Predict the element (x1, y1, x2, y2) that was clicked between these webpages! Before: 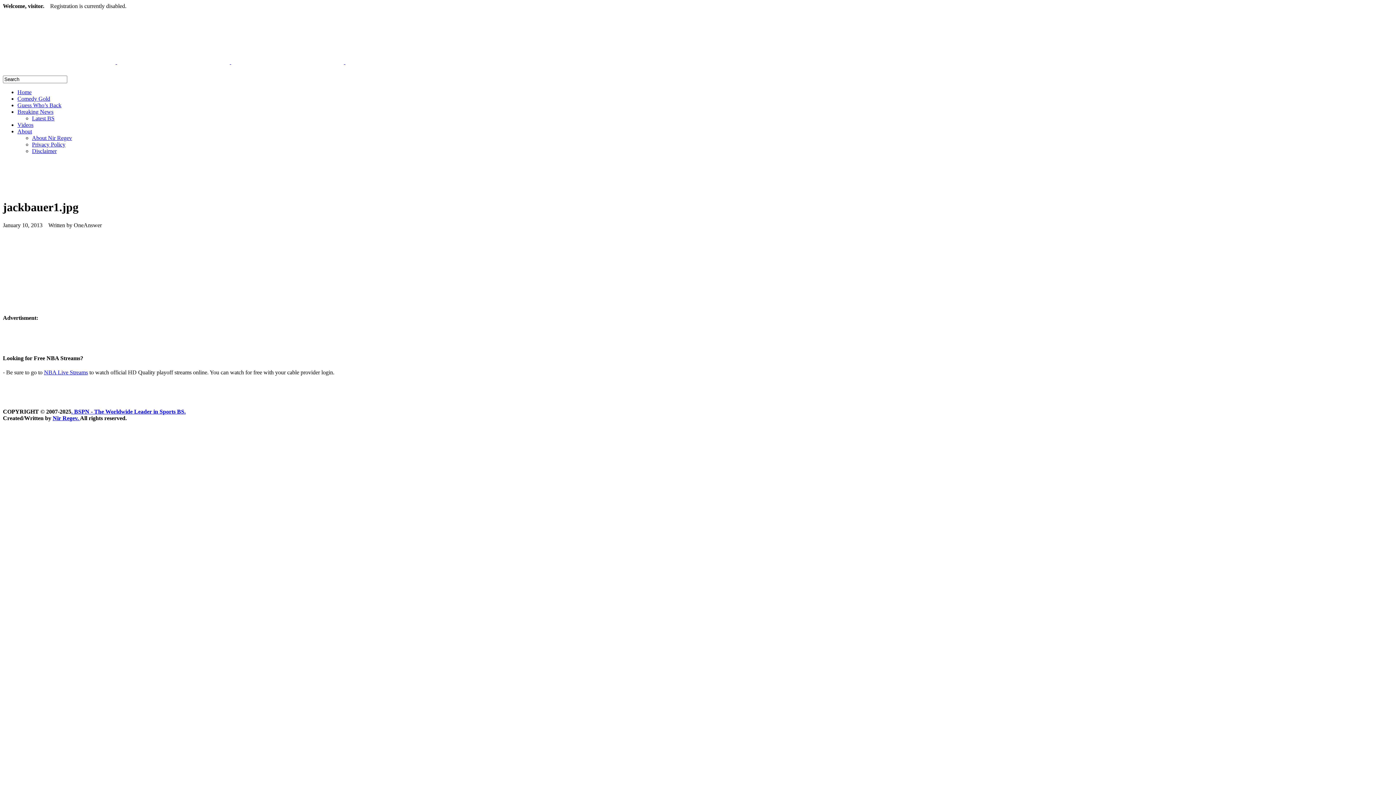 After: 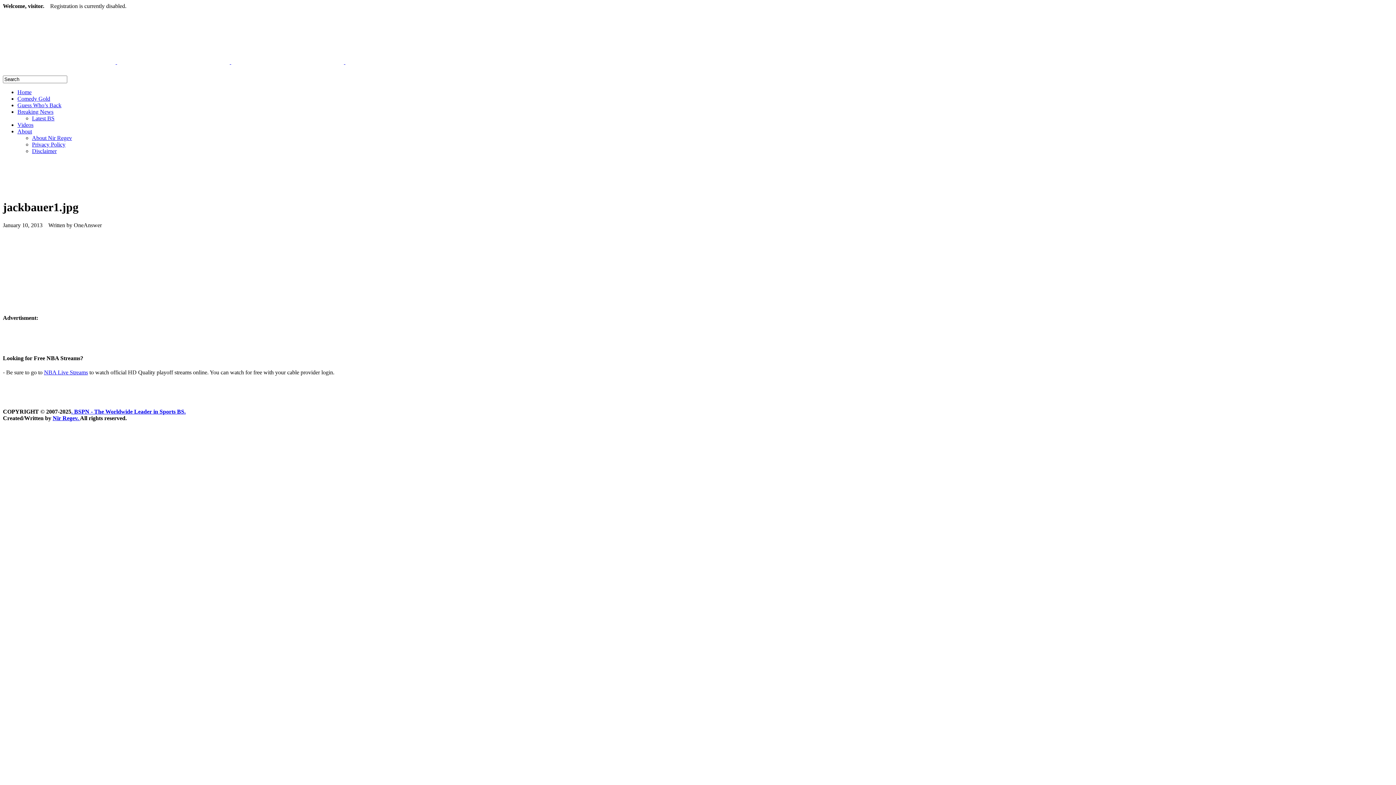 Action: bbox: (231, 58, 345, 65) label:  